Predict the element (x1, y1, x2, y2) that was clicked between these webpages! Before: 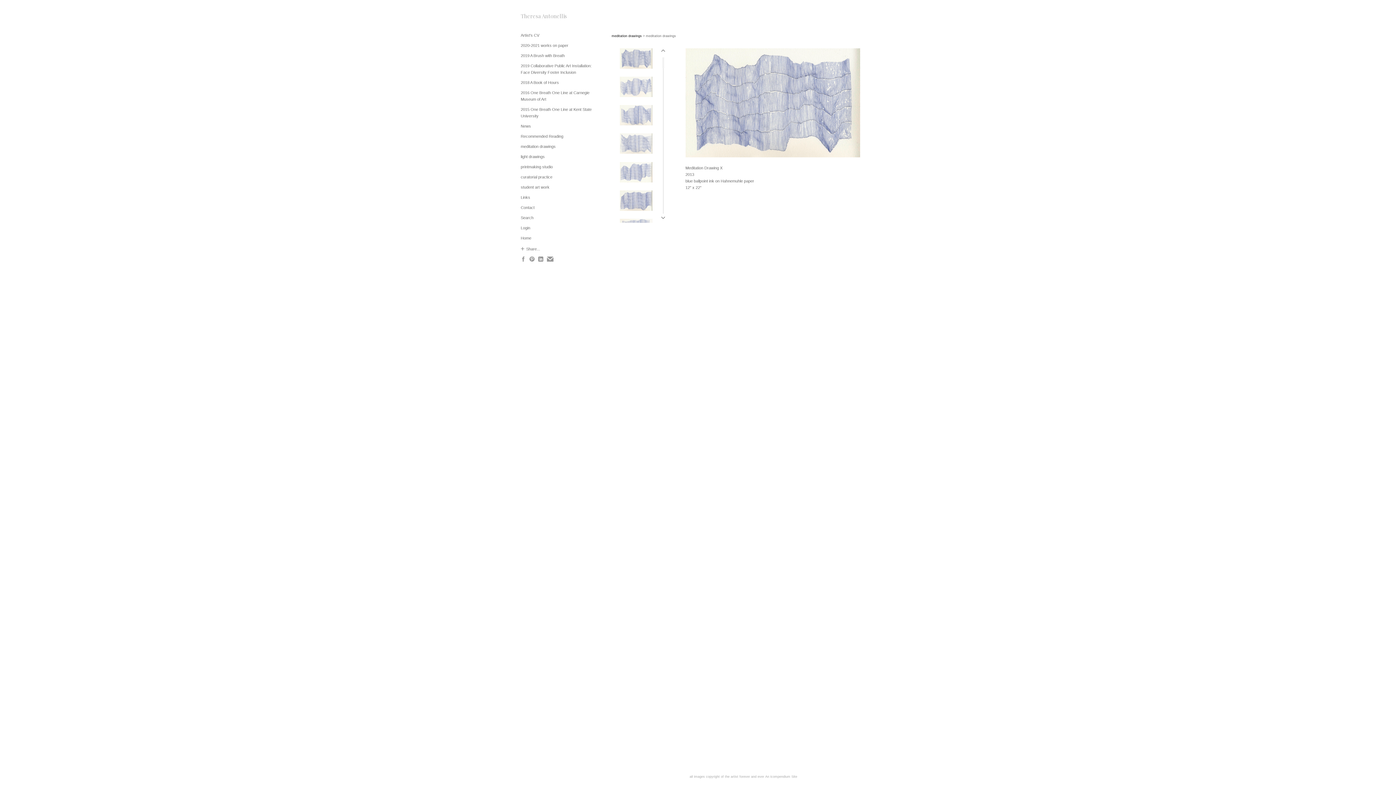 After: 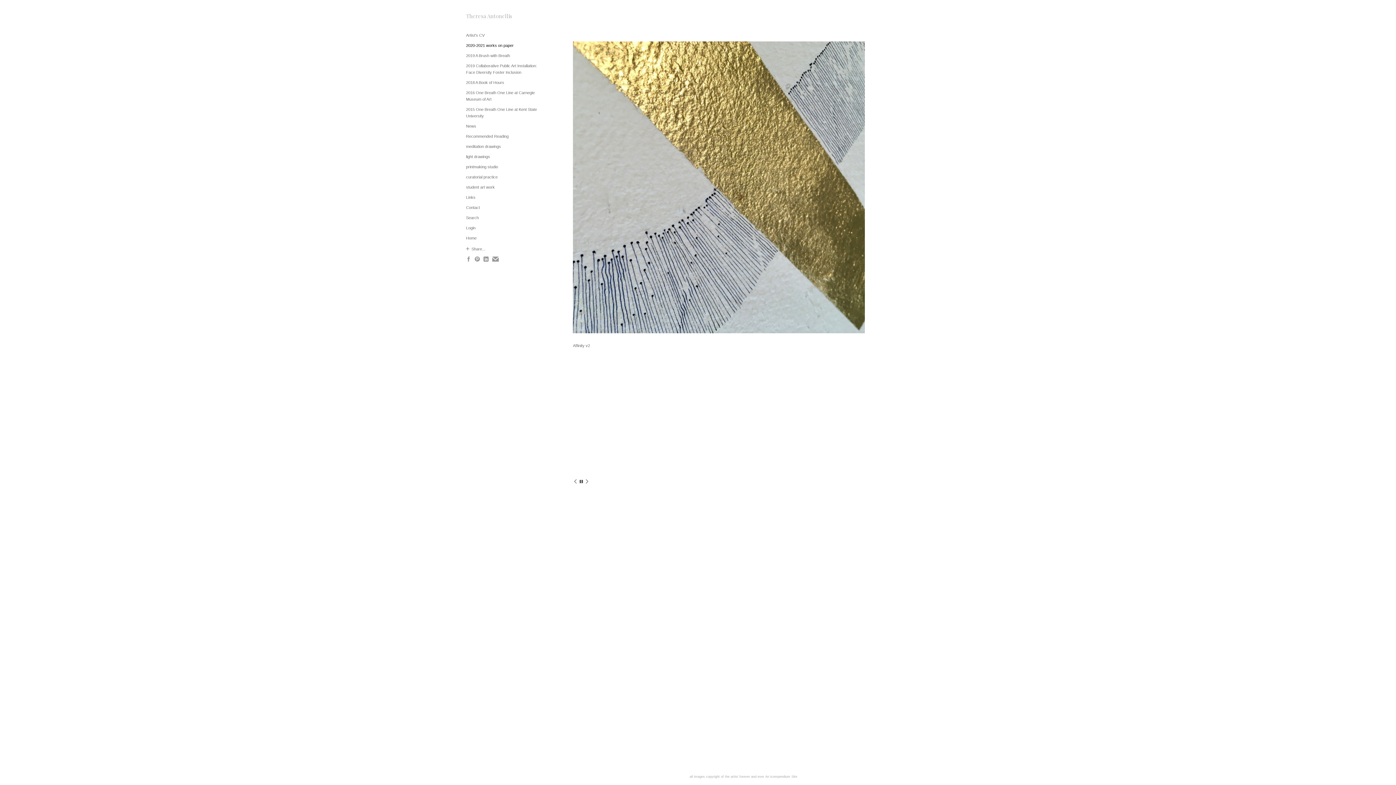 Action: label: 2020-2021 works on paper bbox: (520, 43, 568, 47)